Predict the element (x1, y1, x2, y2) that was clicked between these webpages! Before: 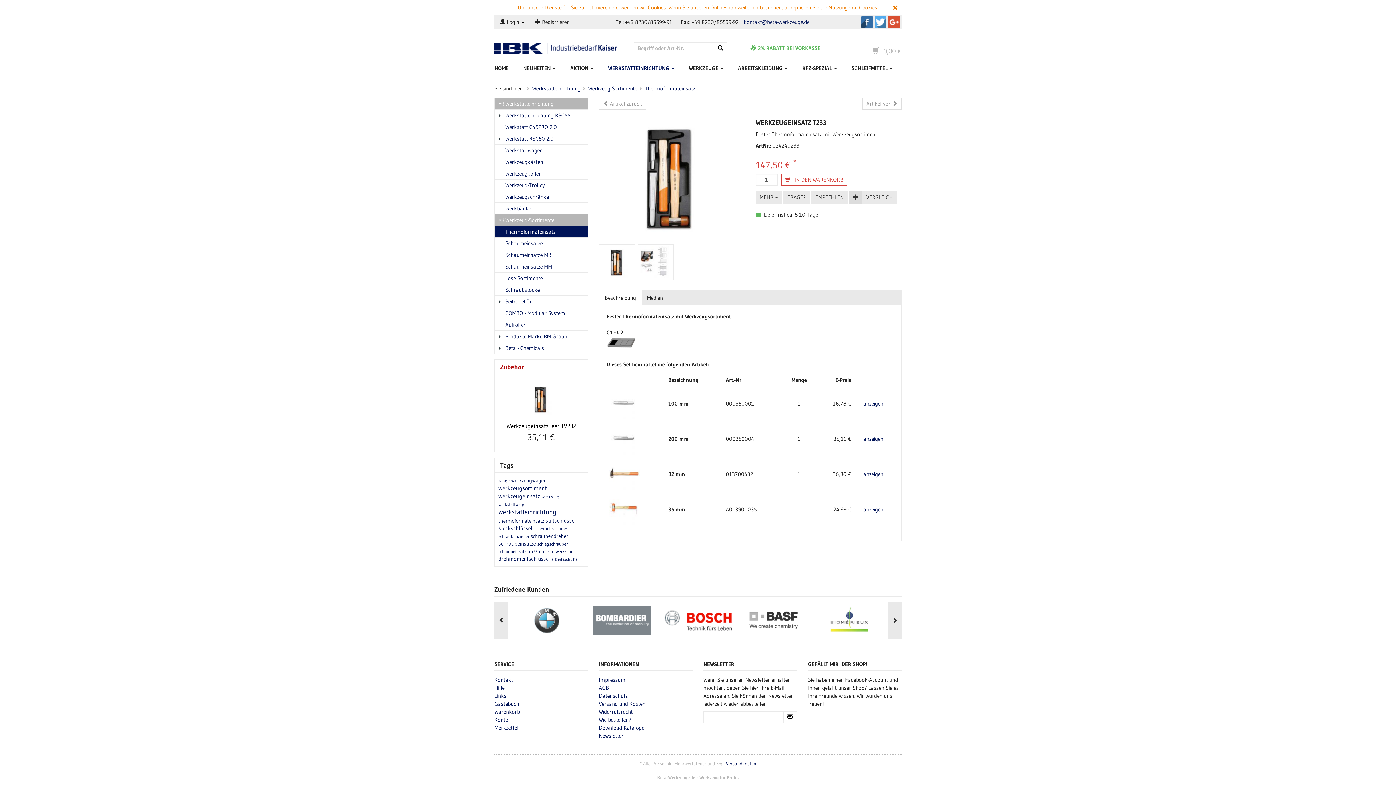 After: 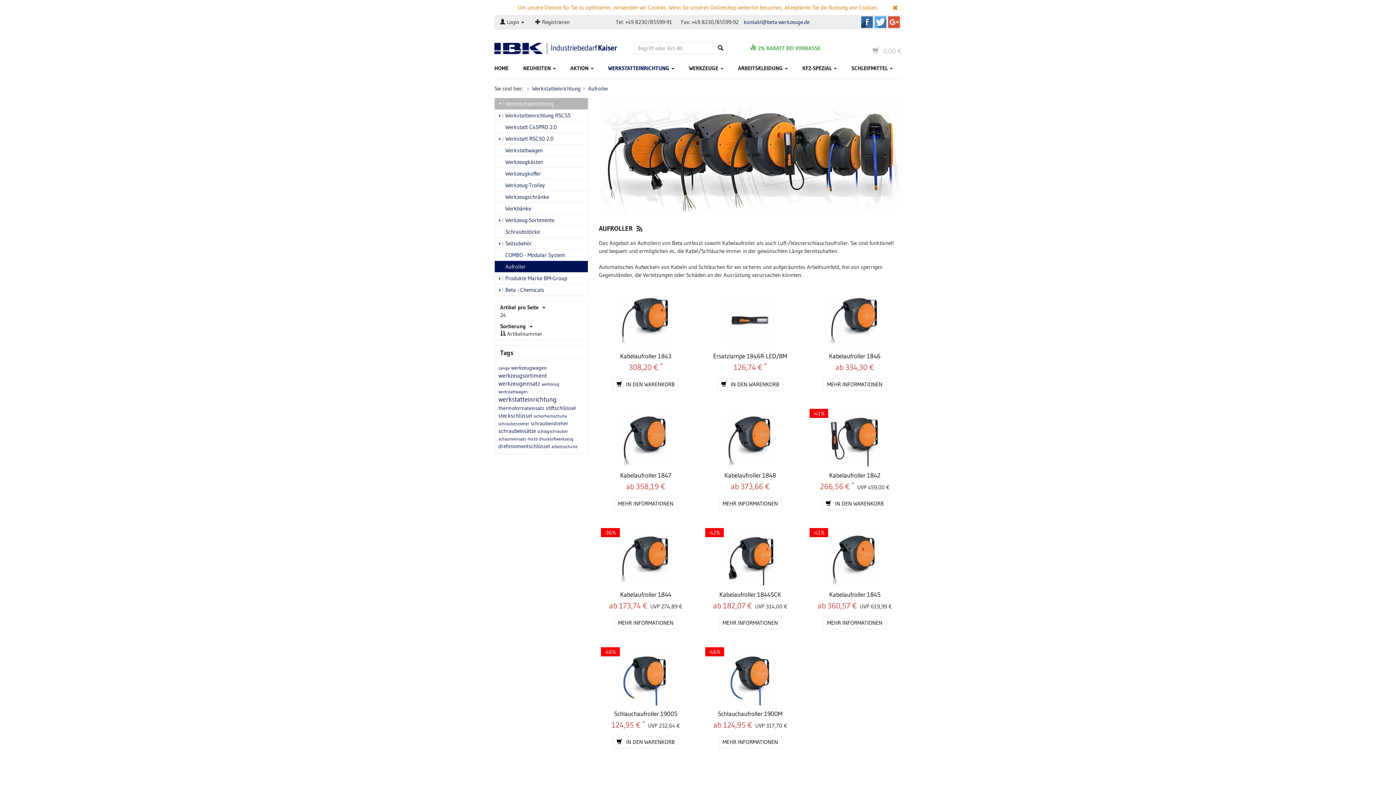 Action: label: Aufroller bbox: (494, 319, 587, 330)